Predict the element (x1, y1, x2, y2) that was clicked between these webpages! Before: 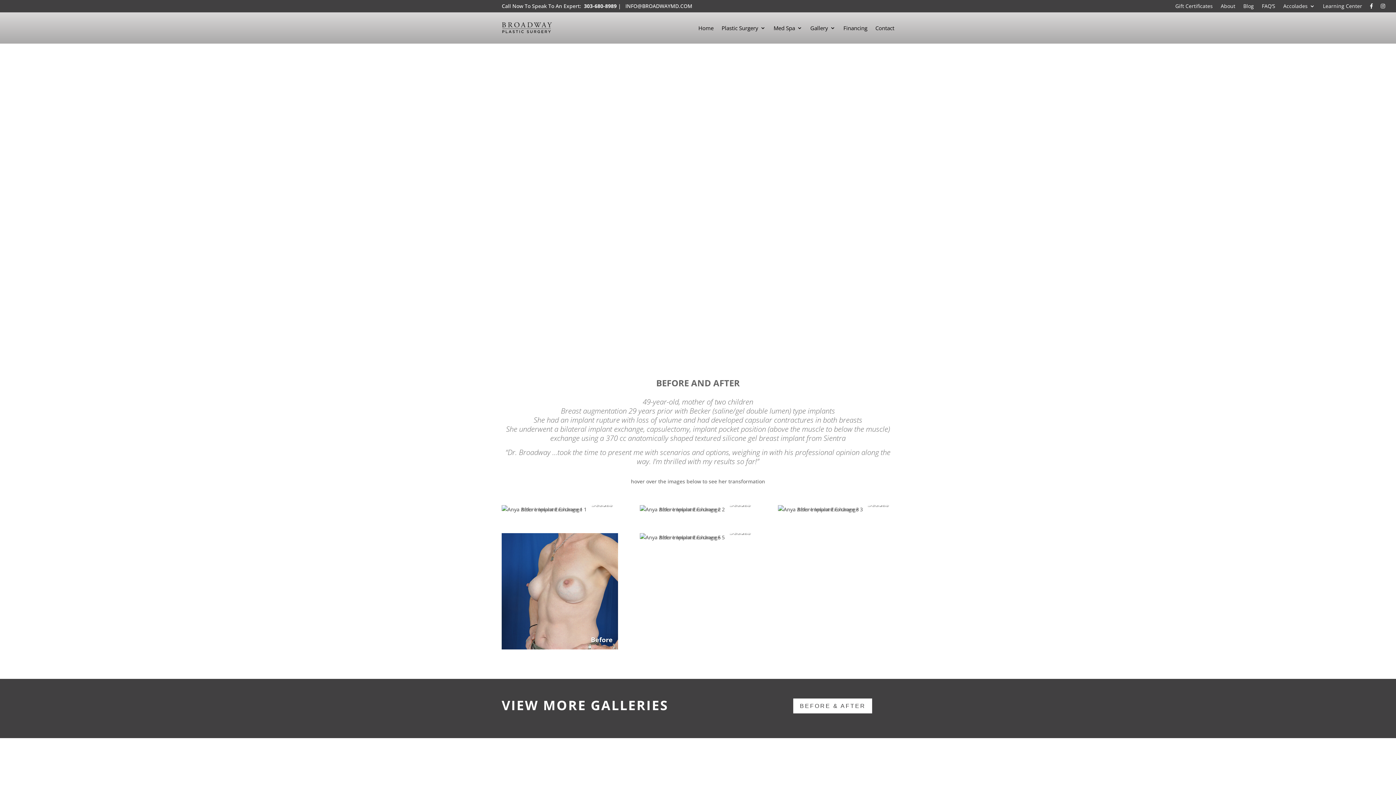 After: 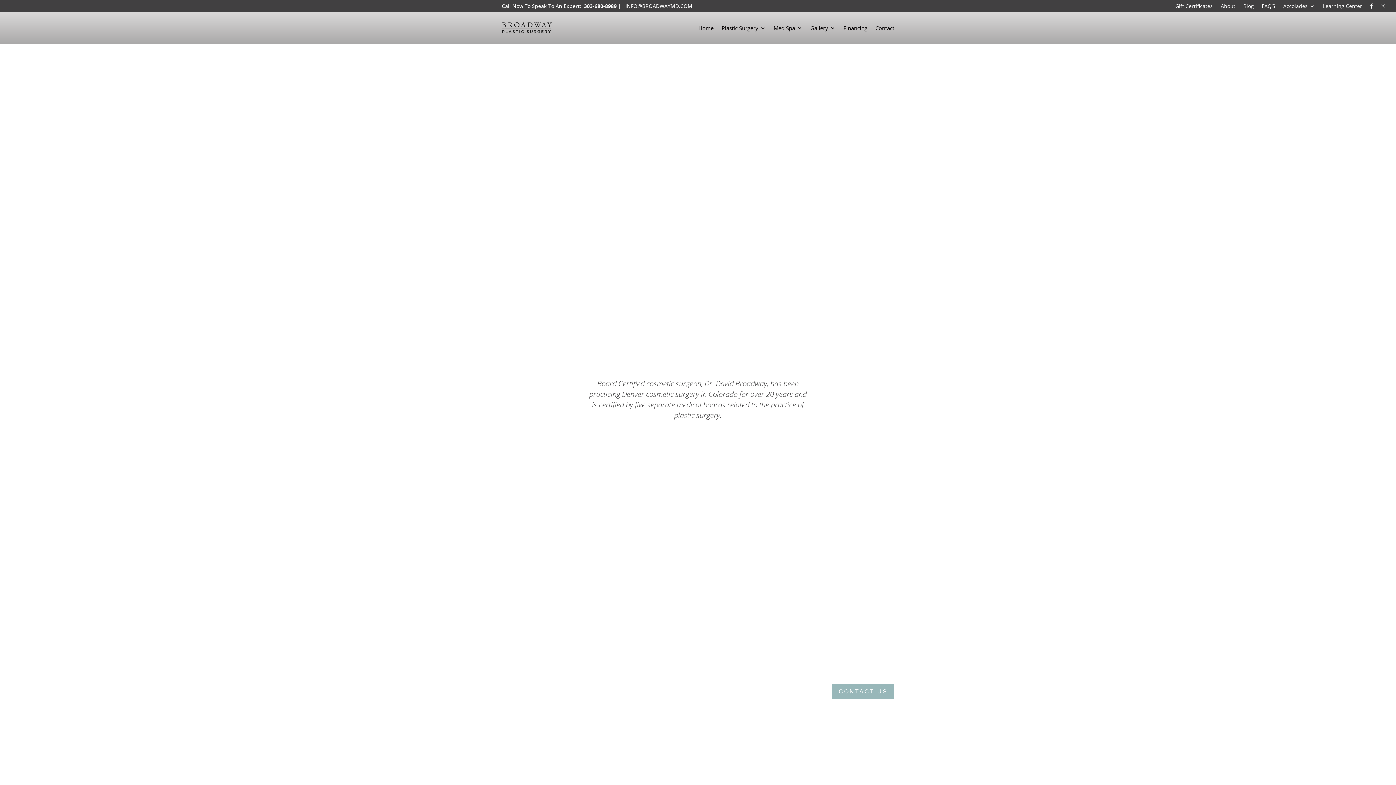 Action: bbox: (1221, 3, 1235, 11) label: About